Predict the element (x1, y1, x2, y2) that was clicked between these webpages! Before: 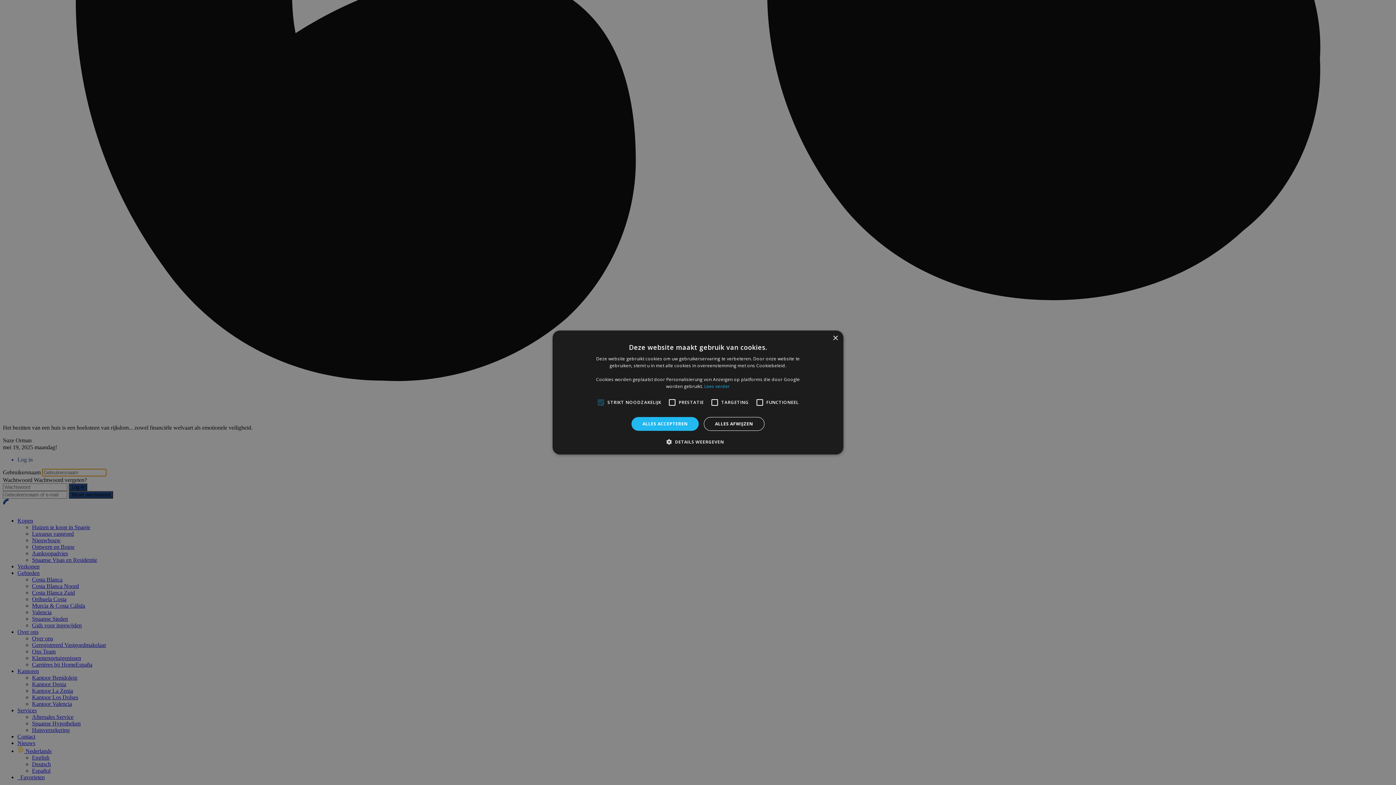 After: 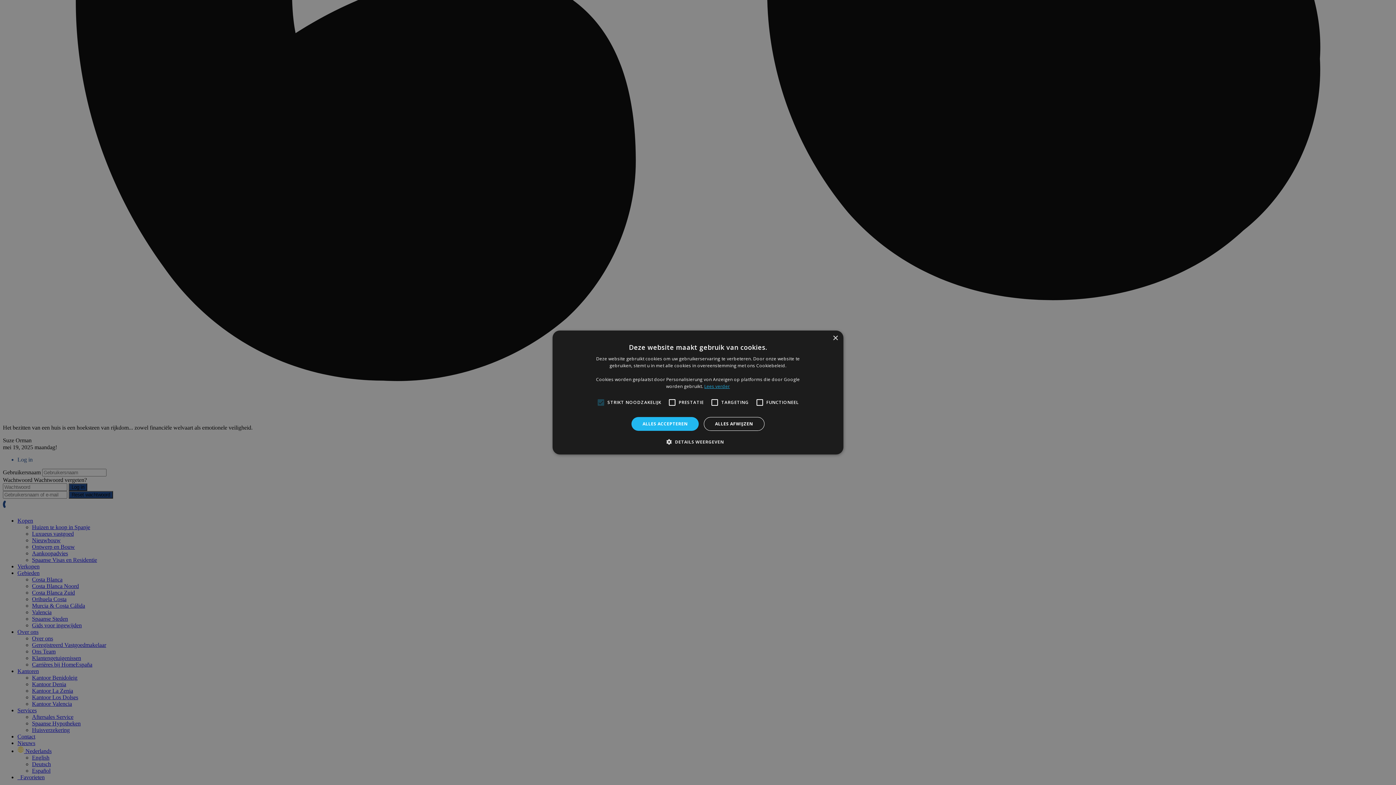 Action: bbox: (704, 383, 730, 389) label: Lees verder, opens a new window